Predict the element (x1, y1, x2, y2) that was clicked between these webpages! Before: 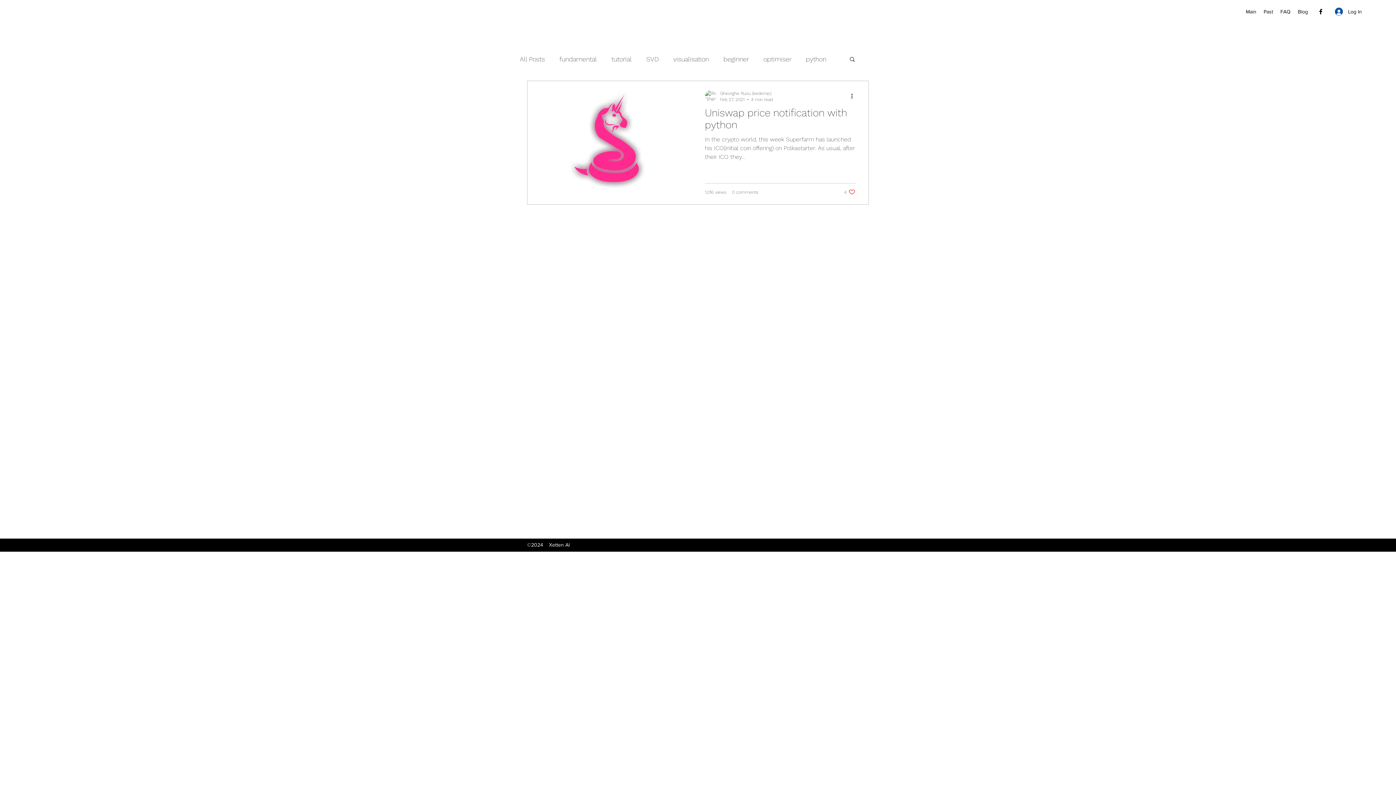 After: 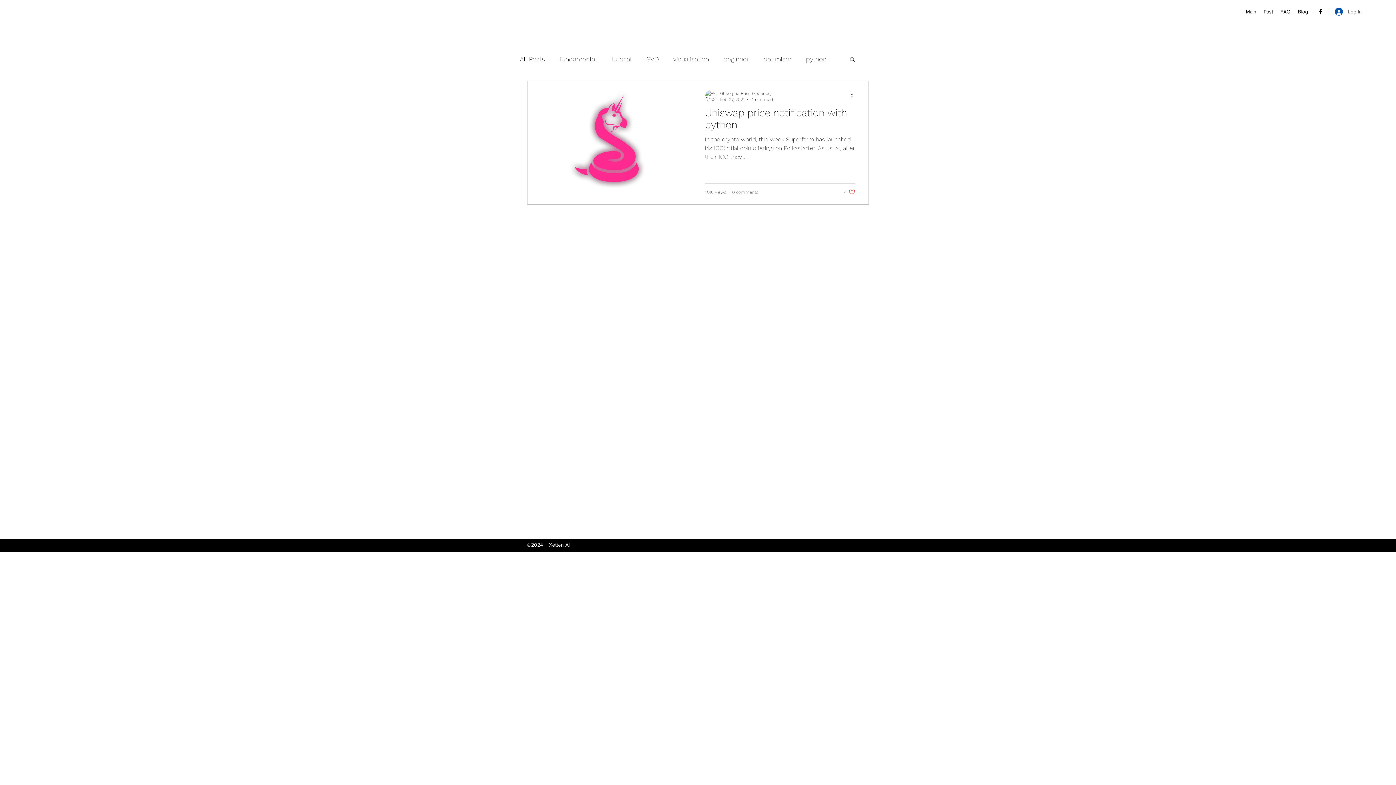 Action: bbox: (1330, 4, 1367, 18) label: Log In